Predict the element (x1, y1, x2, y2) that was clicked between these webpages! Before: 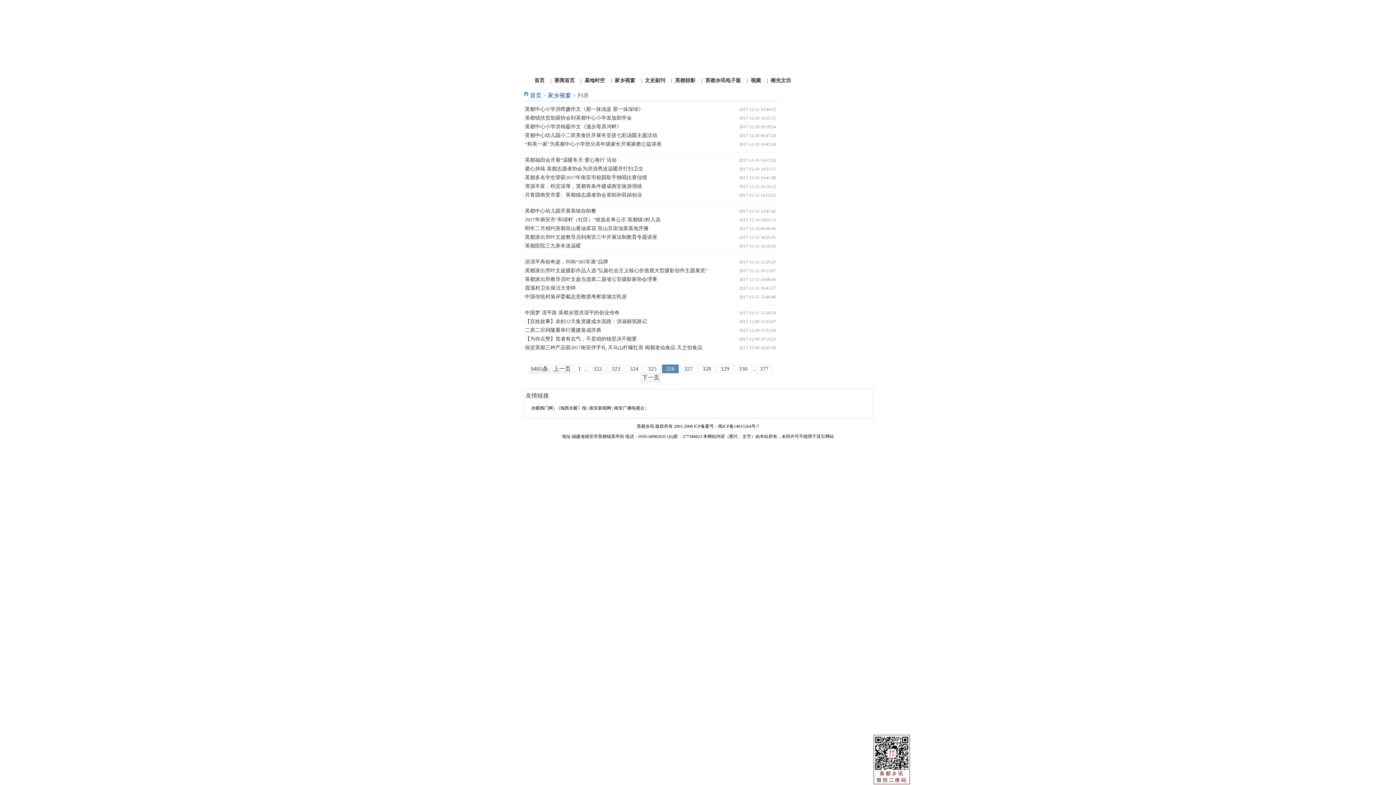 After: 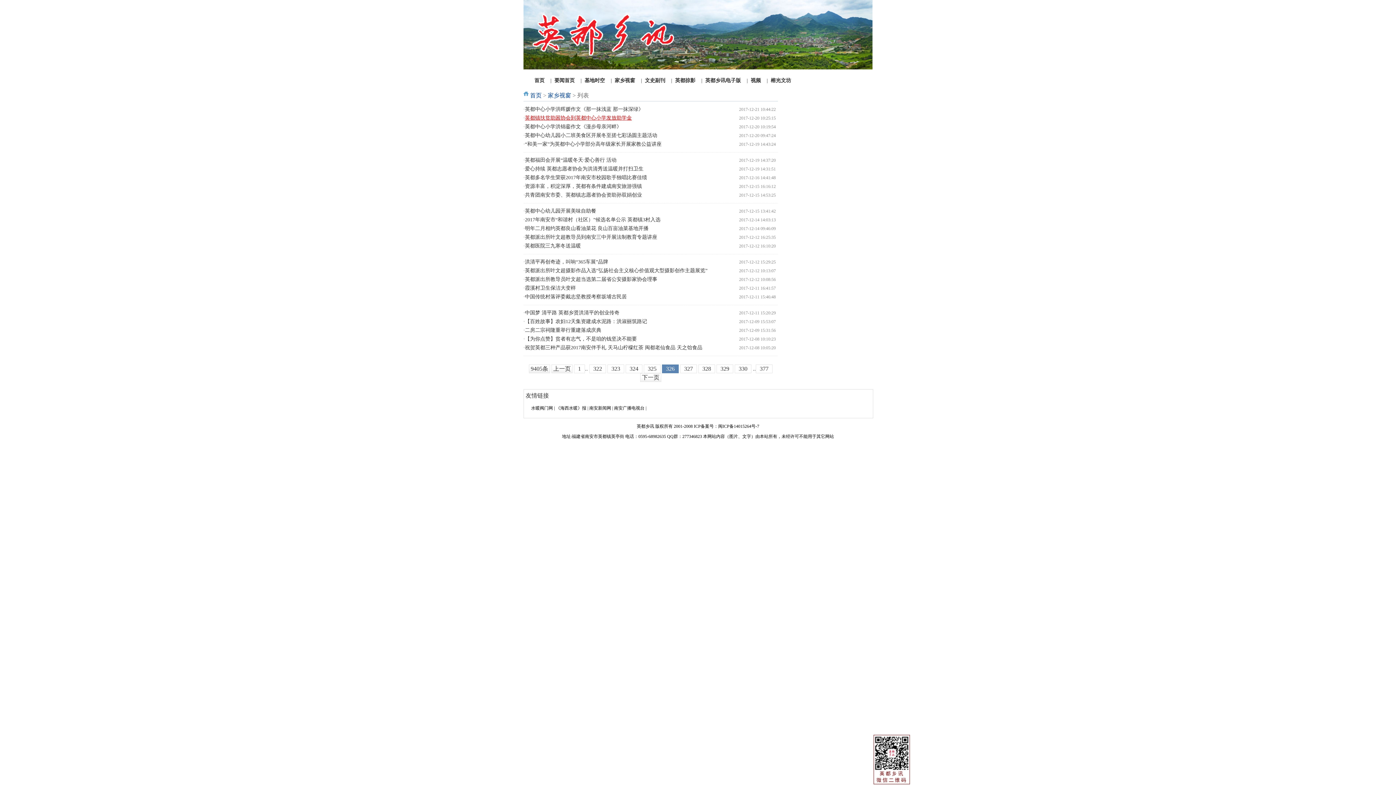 Action: label: 英都镇扶贫助困协会到英都中心小学发放助学金 bbox: (525, 115, 632, 120)